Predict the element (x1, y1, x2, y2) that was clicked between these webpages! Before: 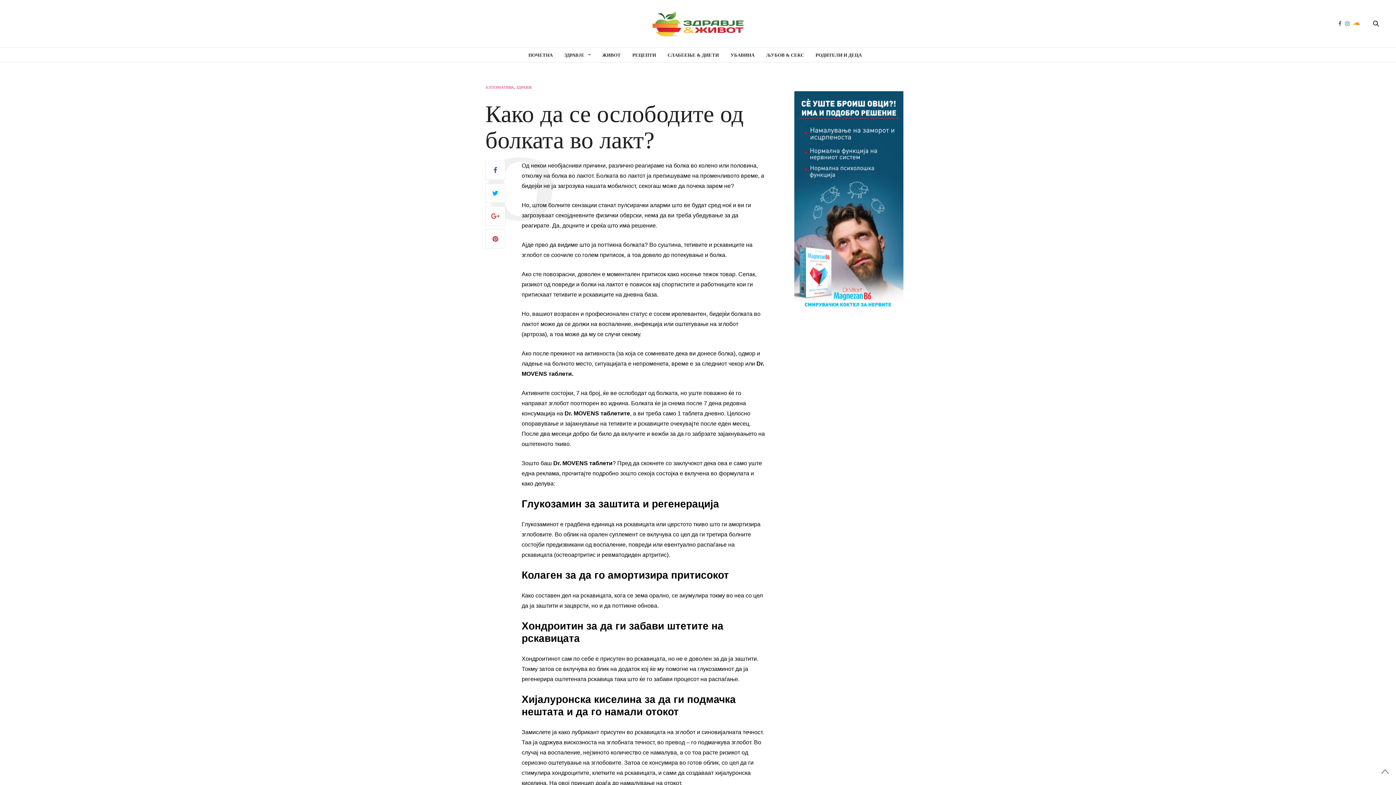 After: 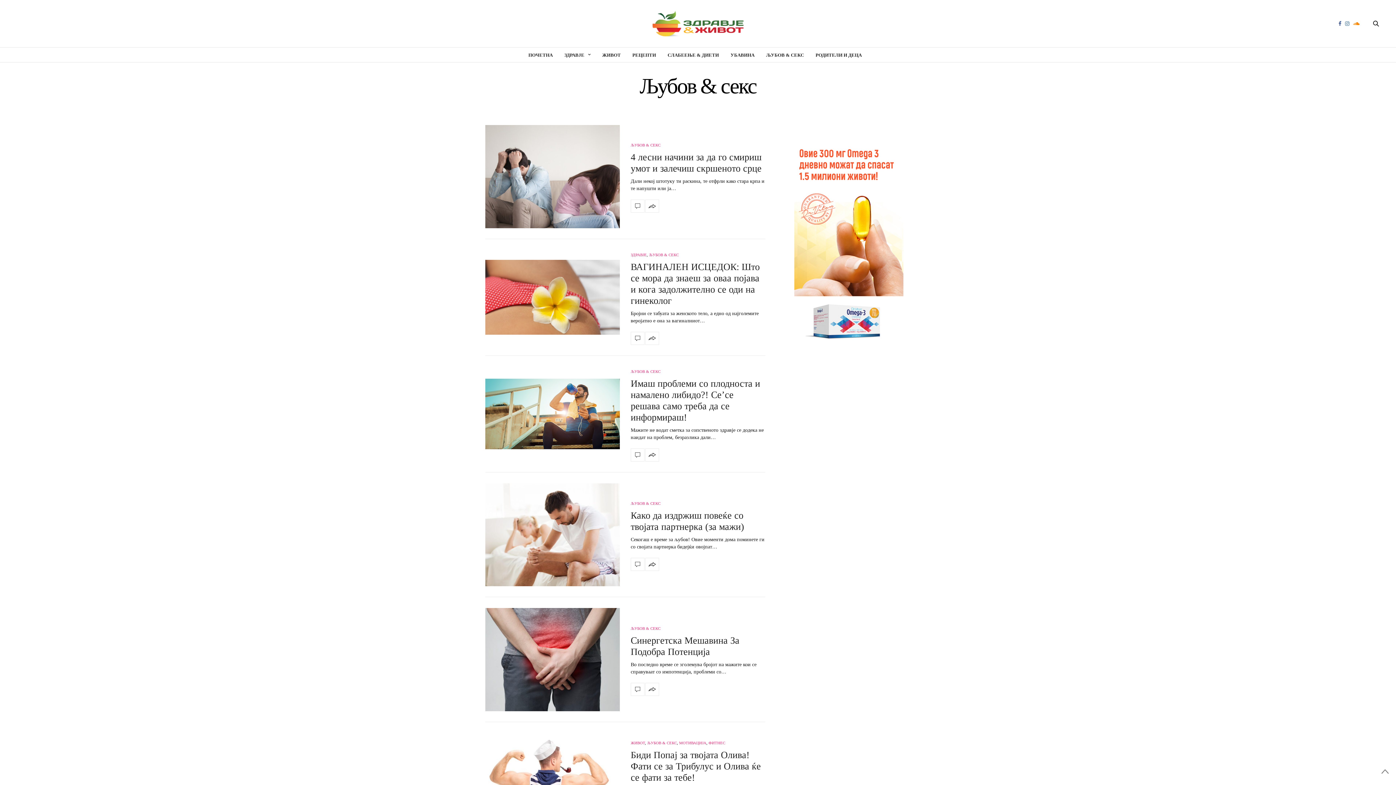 Action: label: ЉУБОВ & СЕКС bbox: (766, 47, 804, 62)